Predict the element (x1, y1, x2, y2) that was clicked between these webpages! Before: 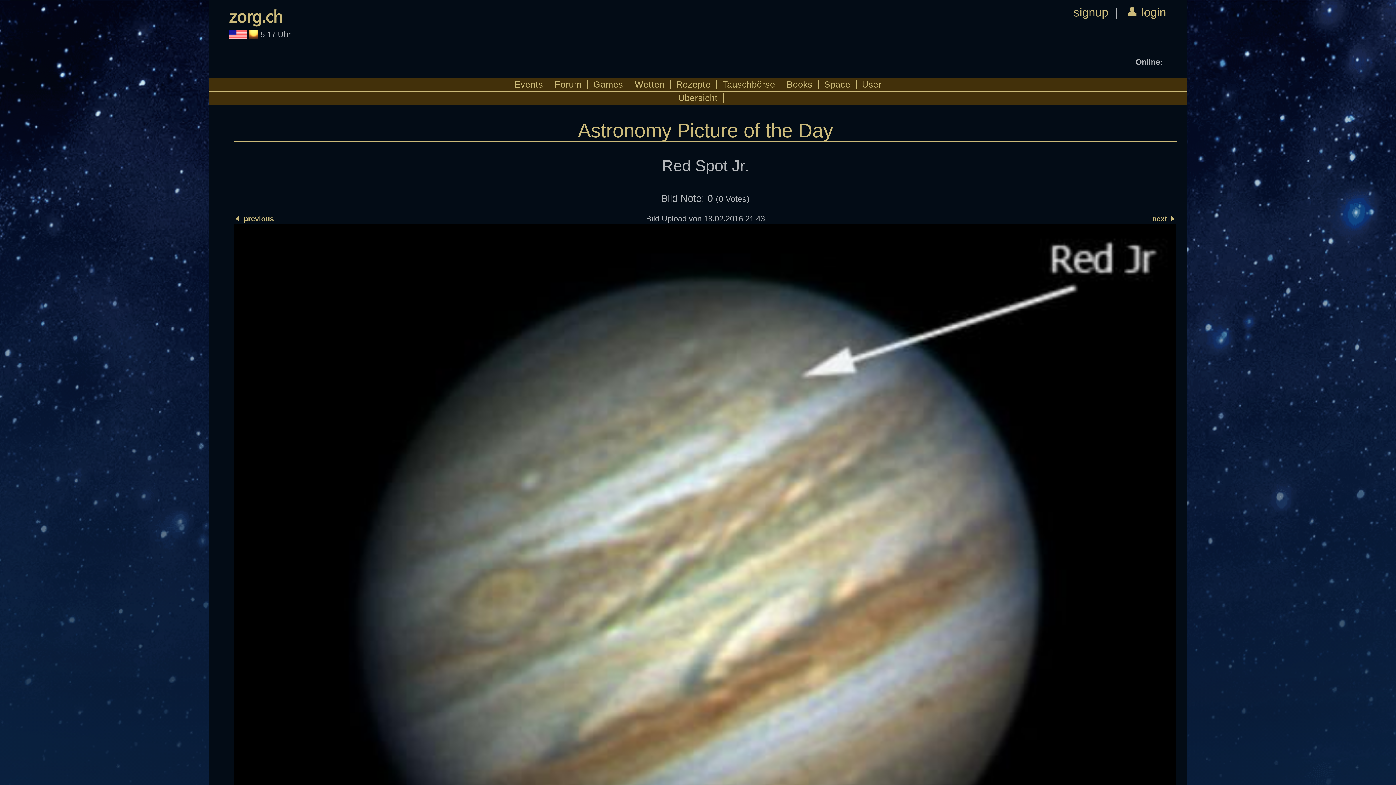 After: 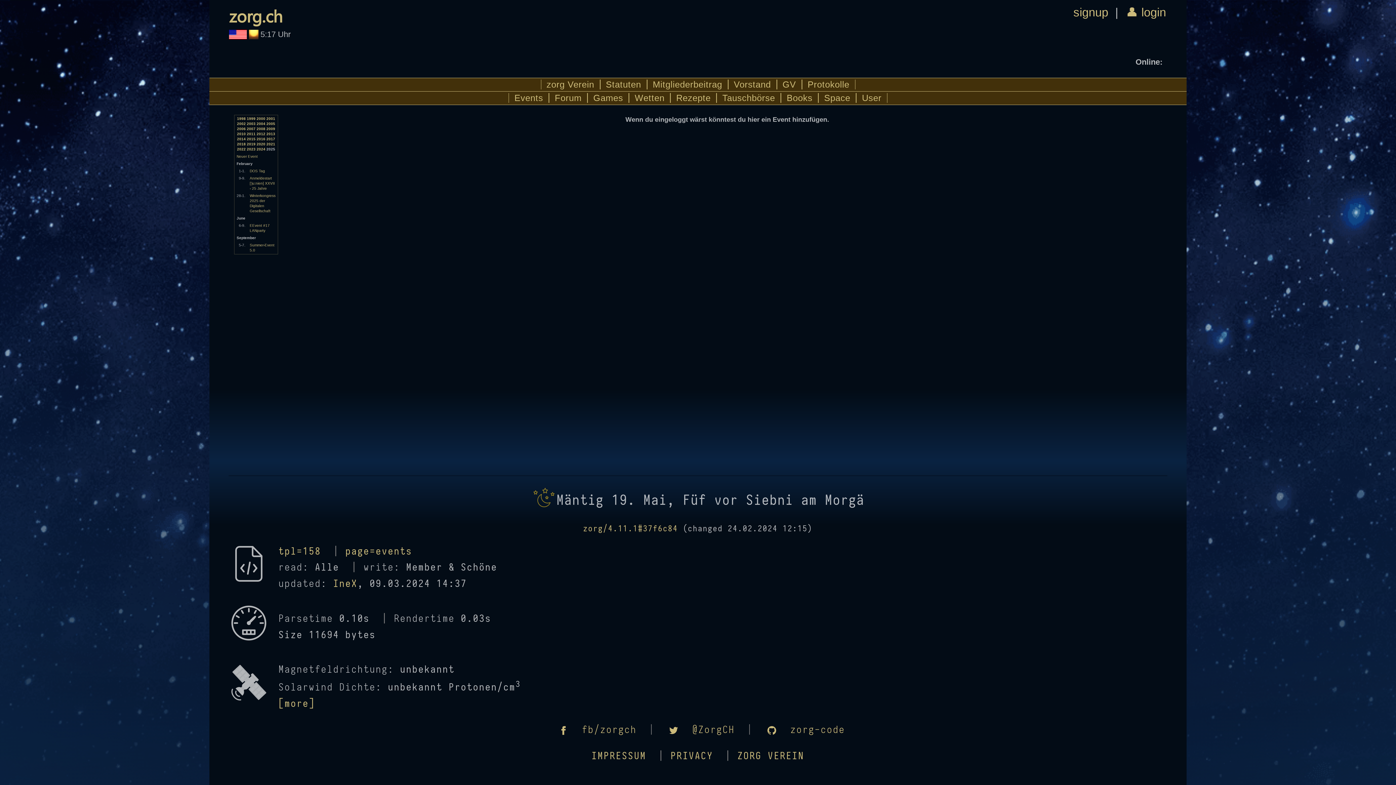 Action: label: Events bbox: (508, 79, 549, 89)